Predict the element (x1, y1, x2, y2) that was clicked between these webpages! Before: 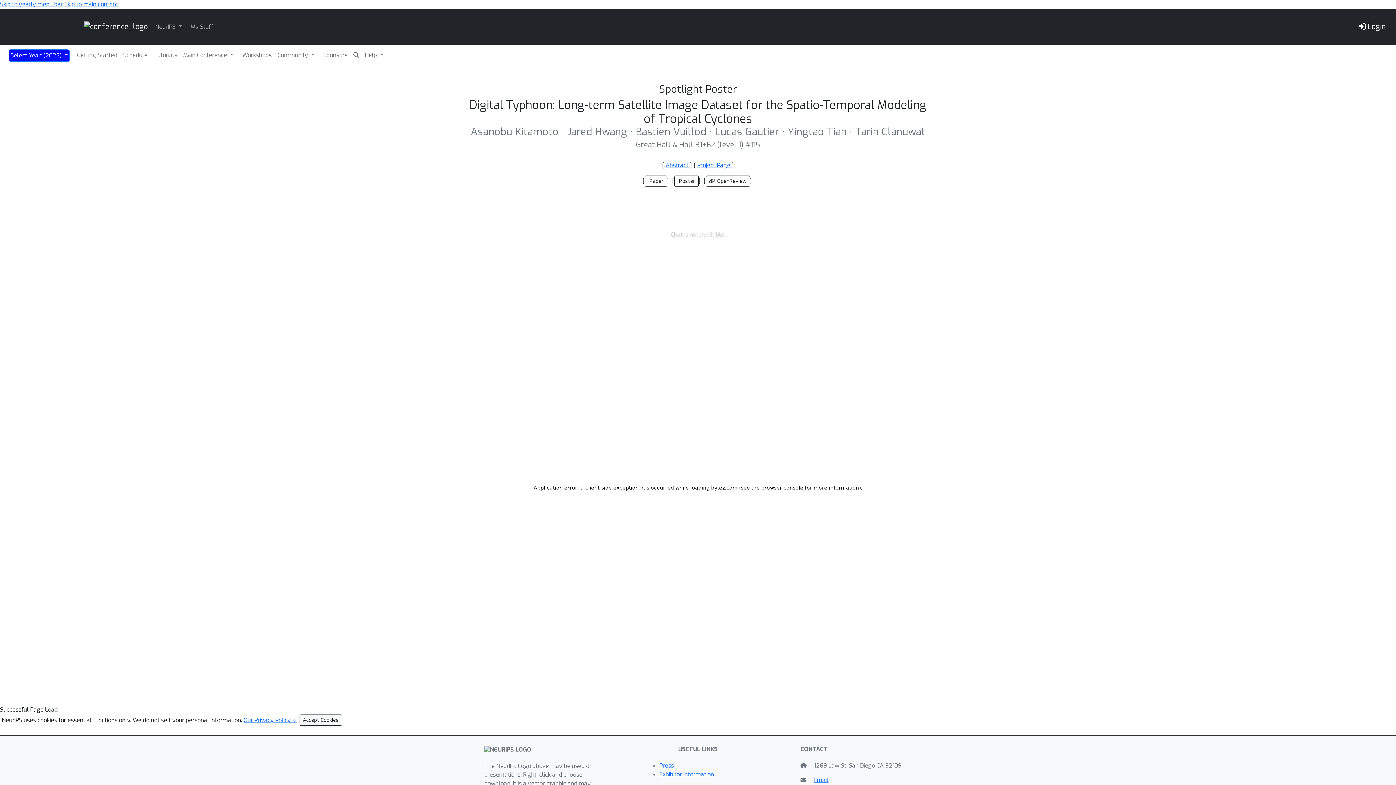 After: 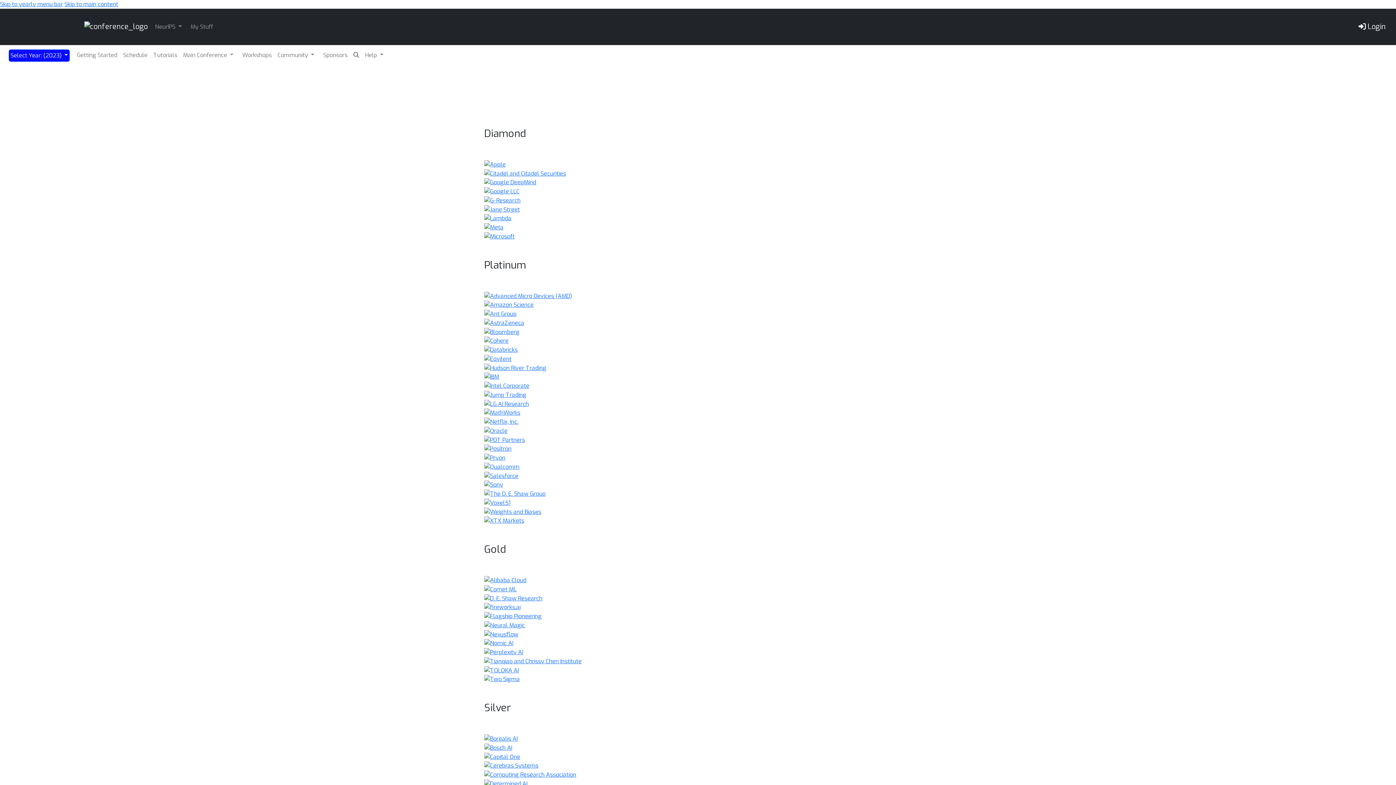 Action: label: Sponsors bbox: (321, 49, 349, 60)